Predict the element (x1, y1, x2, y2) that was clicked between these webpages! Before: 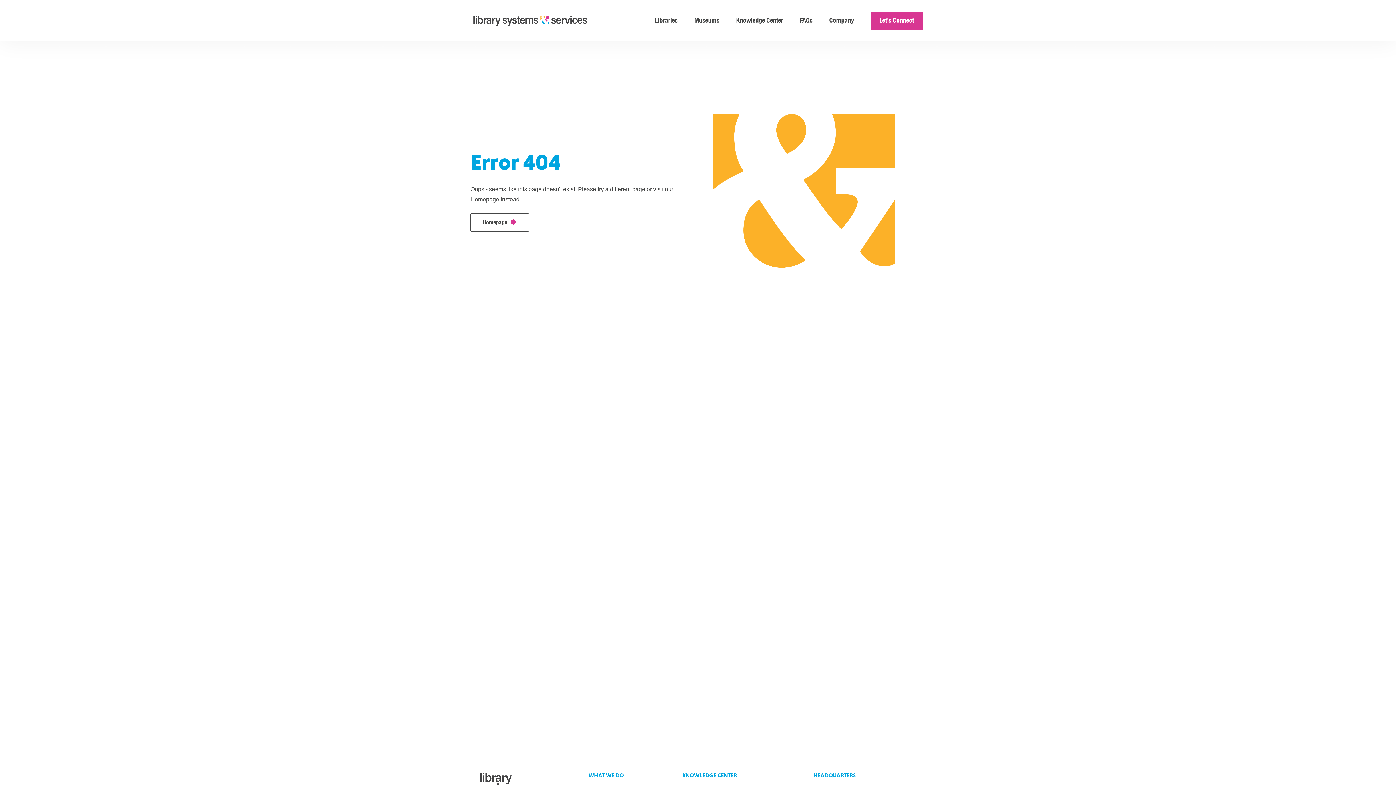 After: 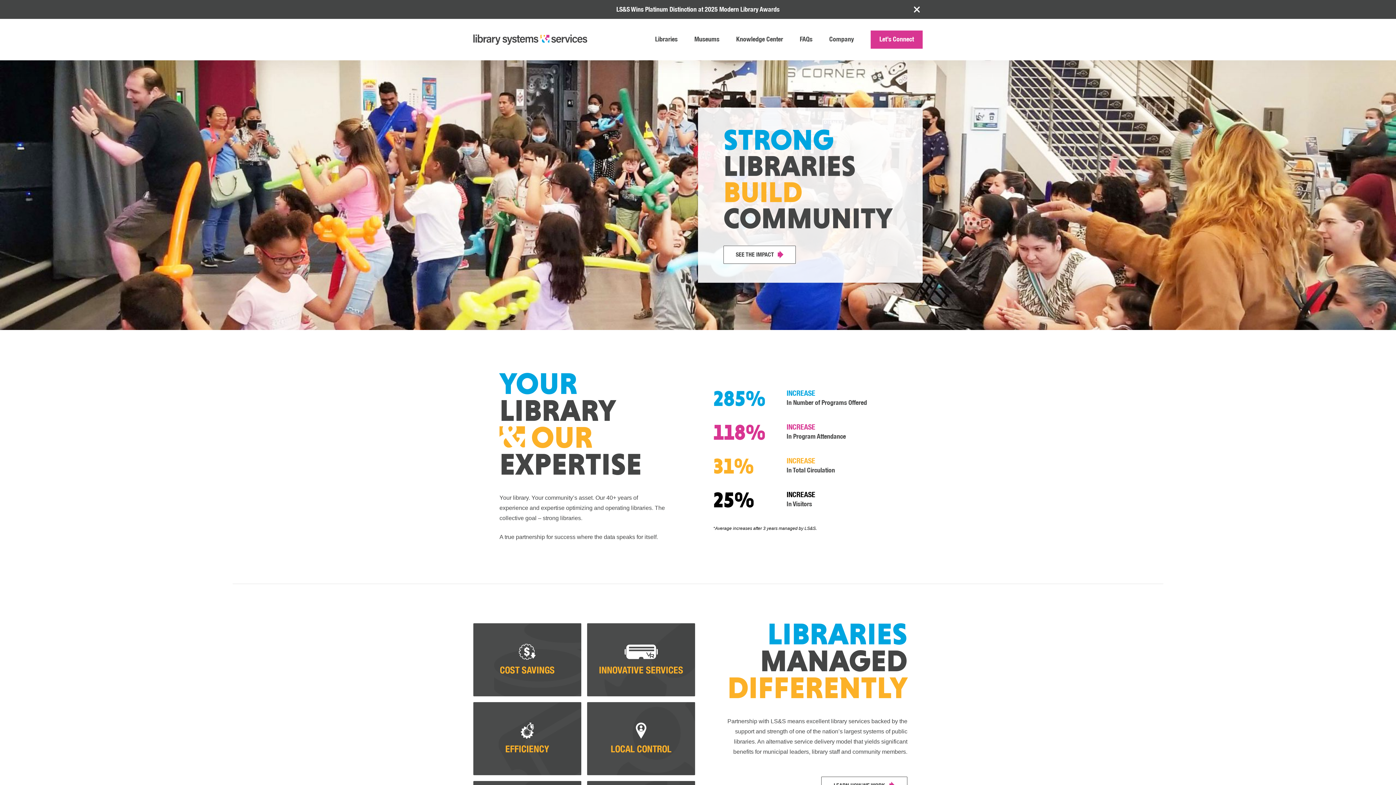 Action: label: Homepage bbox: (470, 213, 528, 231)